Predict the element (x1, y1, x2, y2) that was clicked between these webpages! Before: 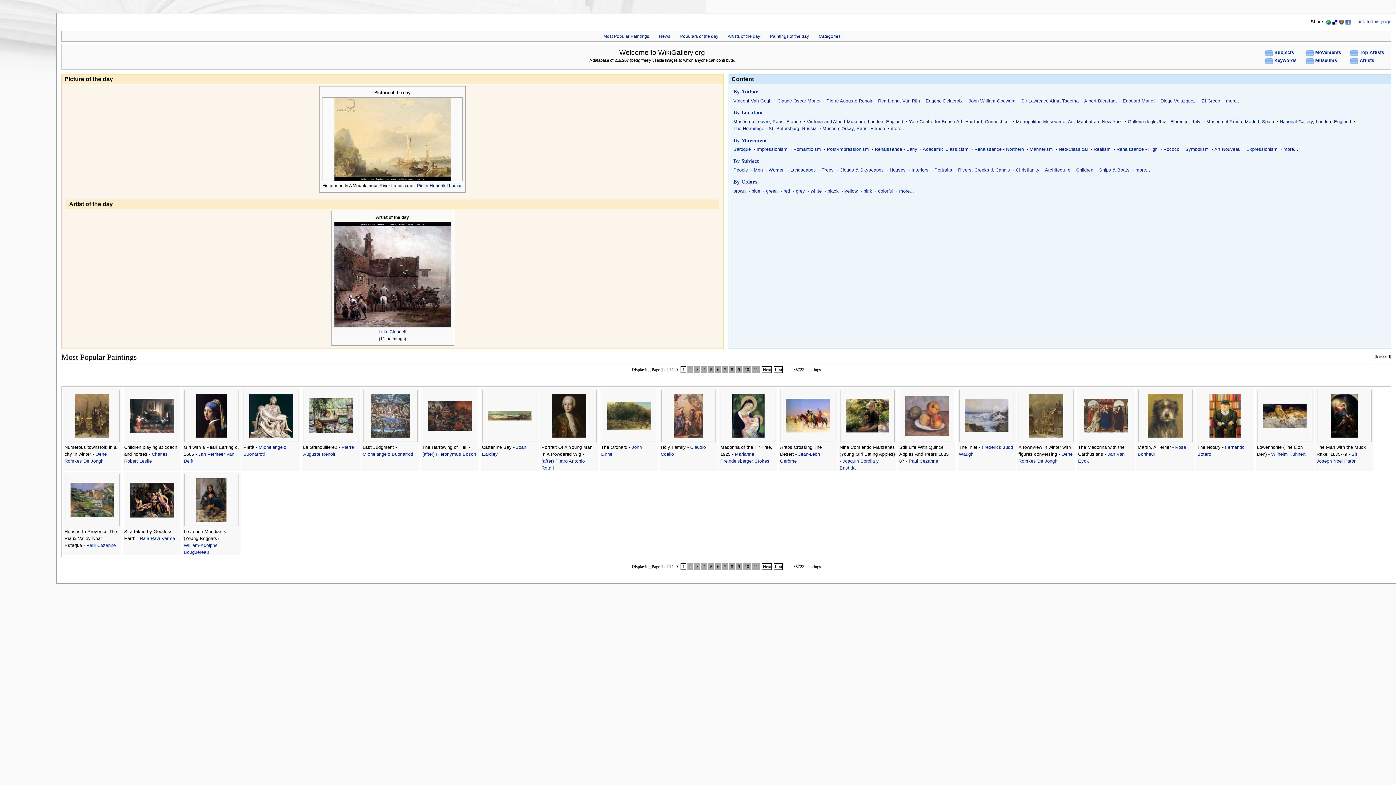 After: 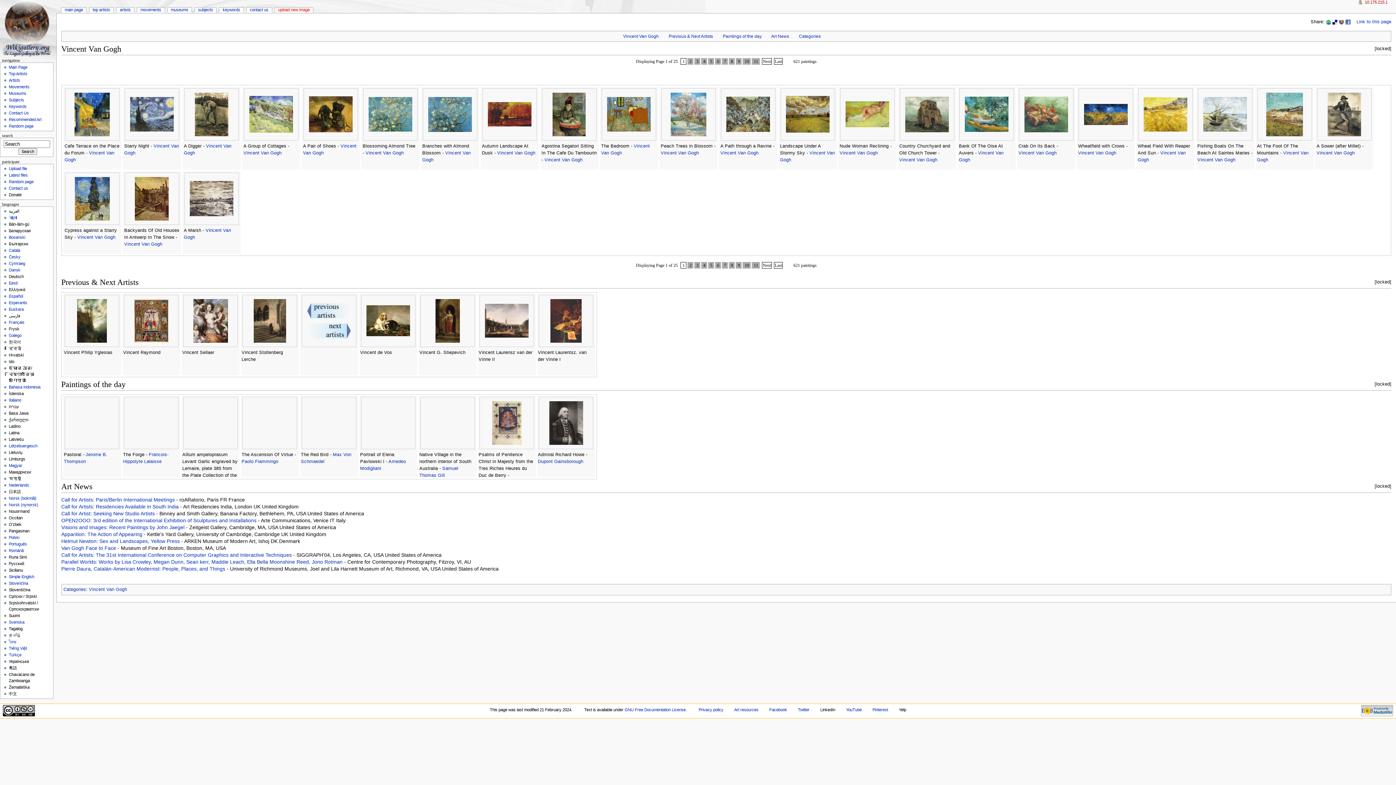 Action: label: Vincent Van Gogh bbox: (733, 98, 771, 103)